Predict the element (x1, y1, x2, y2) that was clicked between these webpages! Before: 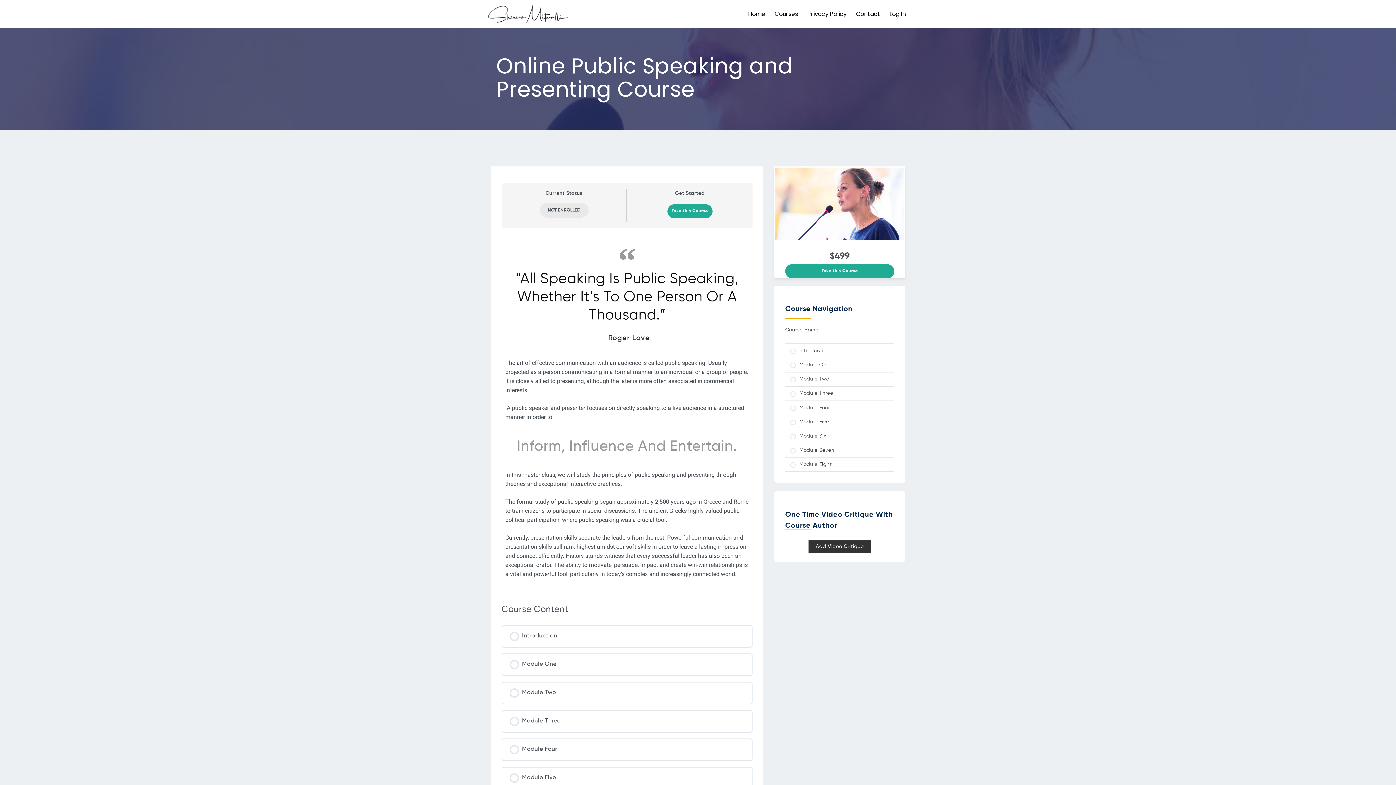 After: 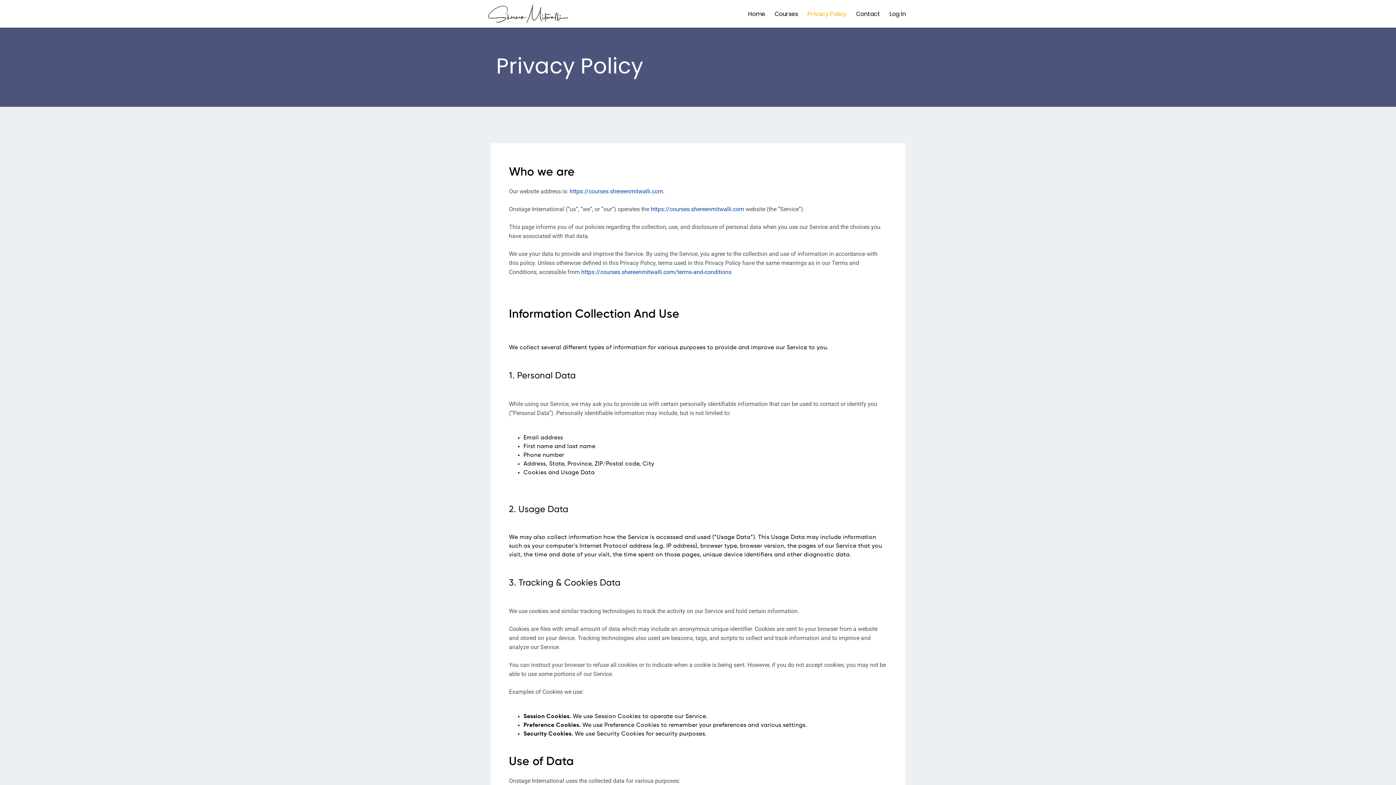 Action: bbox: (804, 3, 849, 23) label: Privacy Policy